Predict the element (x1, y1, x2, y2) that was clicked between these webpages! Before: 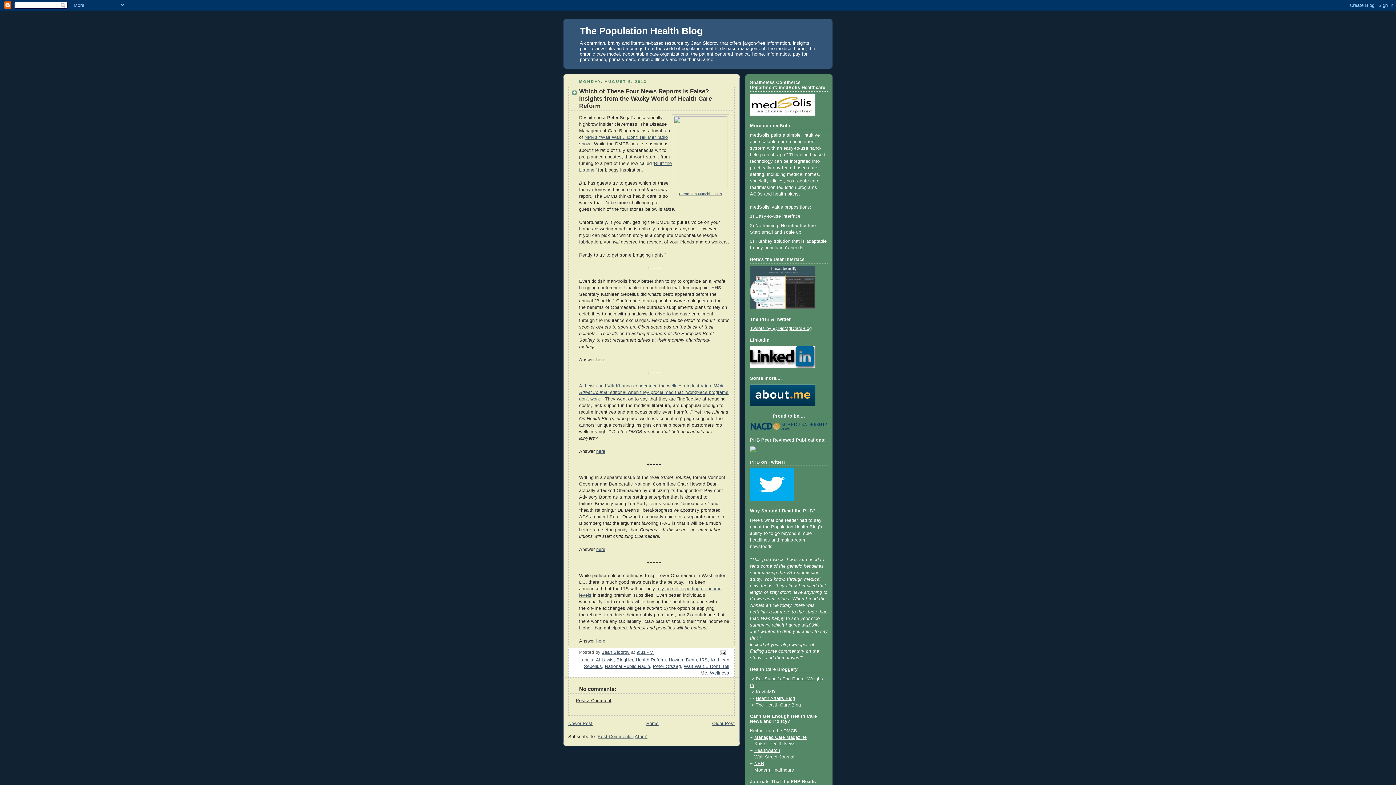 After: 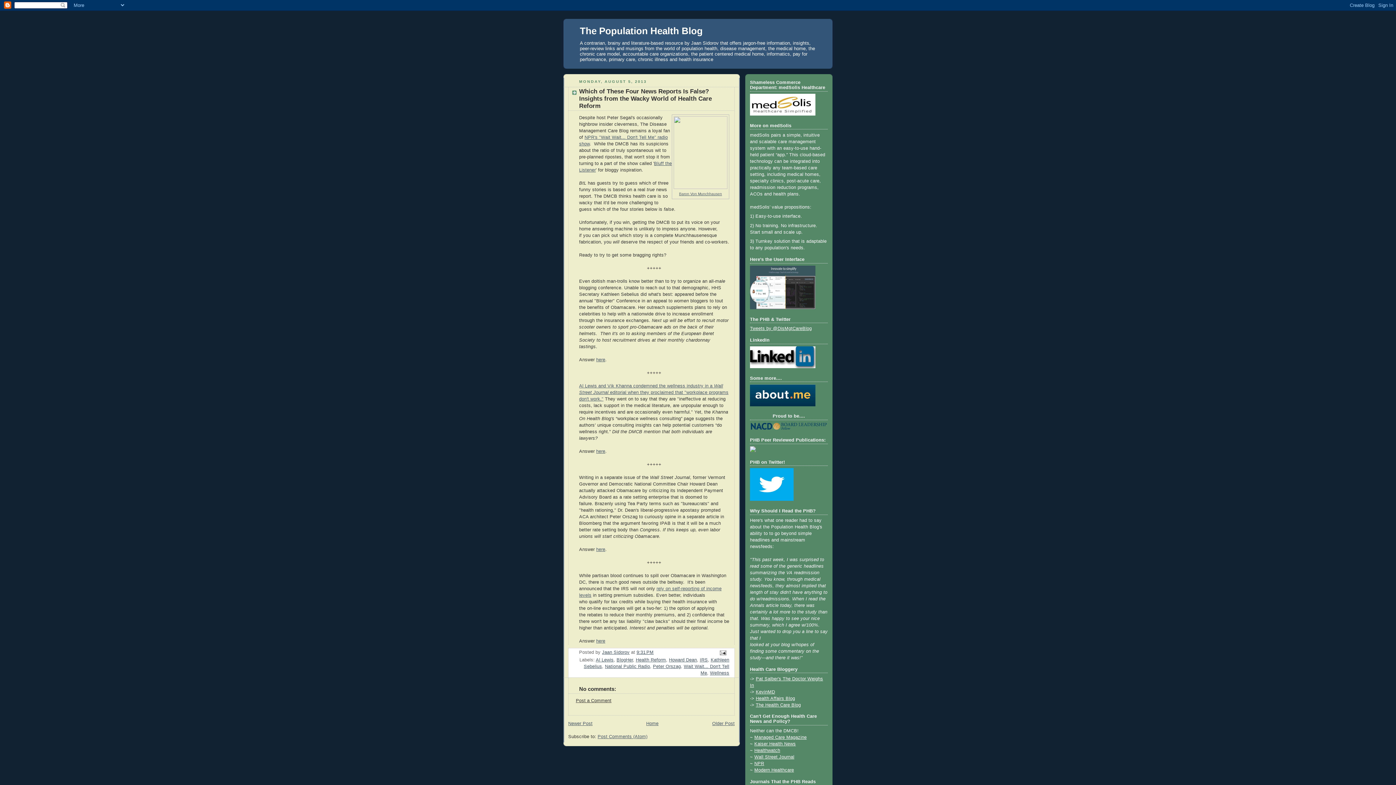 Action: bbox: (756, 689, 775, 694) label: KevinMD